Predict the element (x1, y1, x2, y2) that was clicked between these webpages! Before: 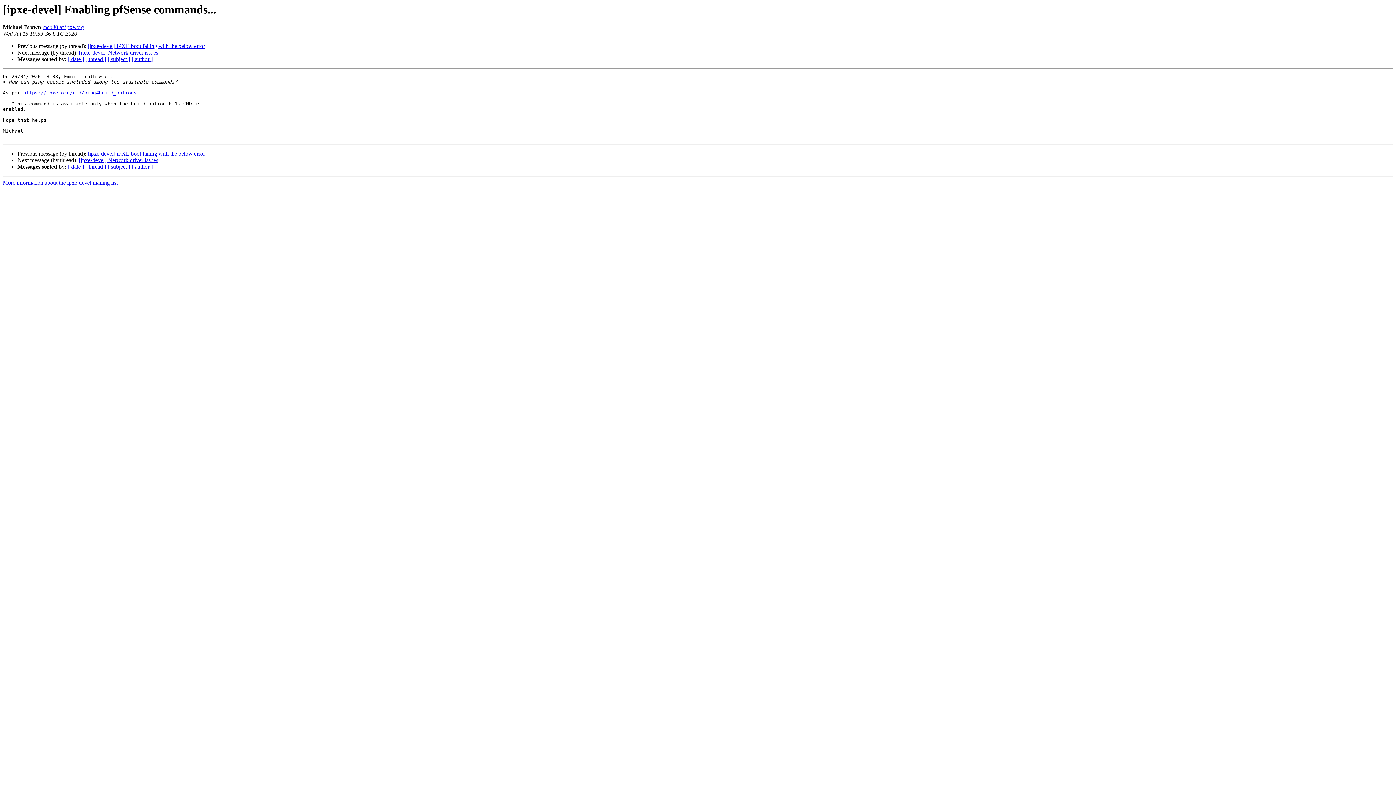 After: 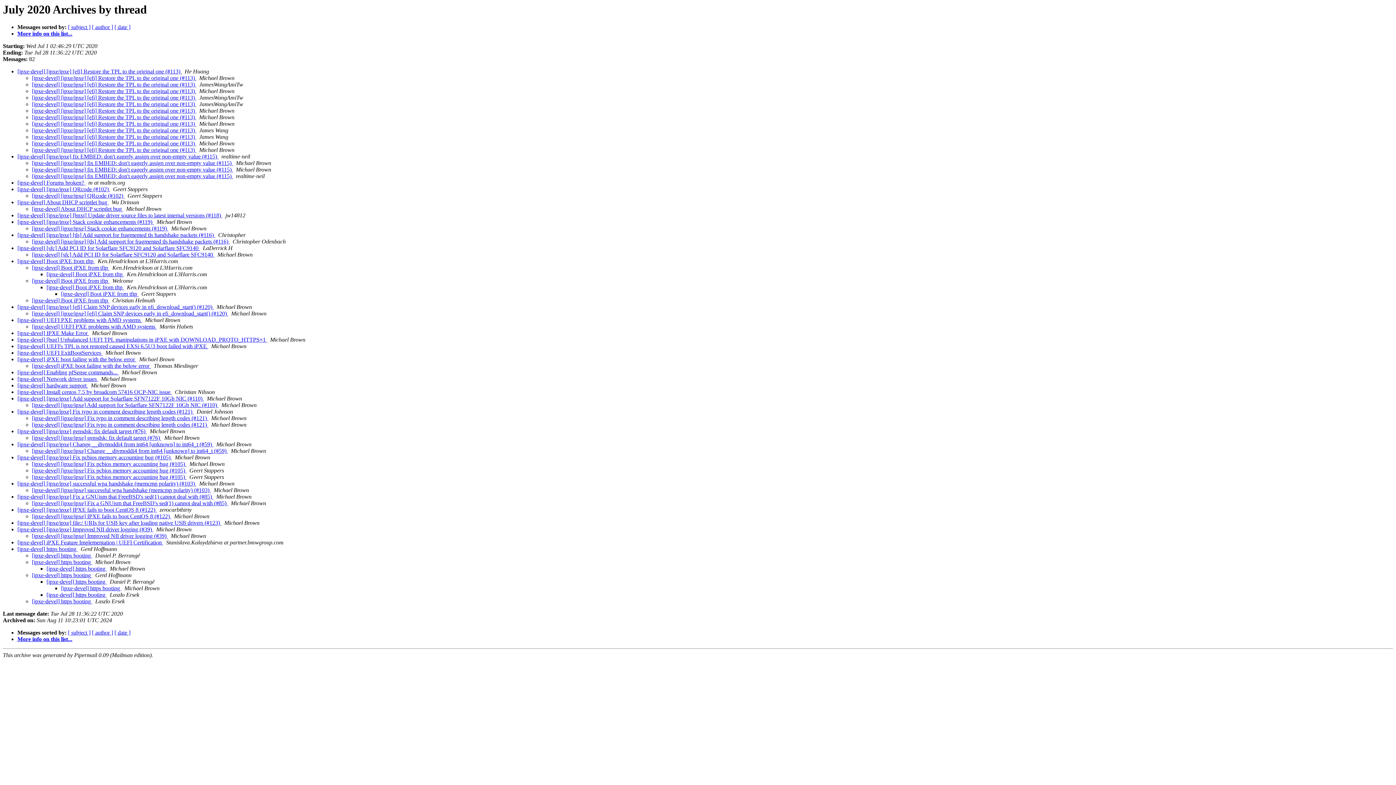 Action: label: [ thread ] bbox: (85, 163, 106, 169)